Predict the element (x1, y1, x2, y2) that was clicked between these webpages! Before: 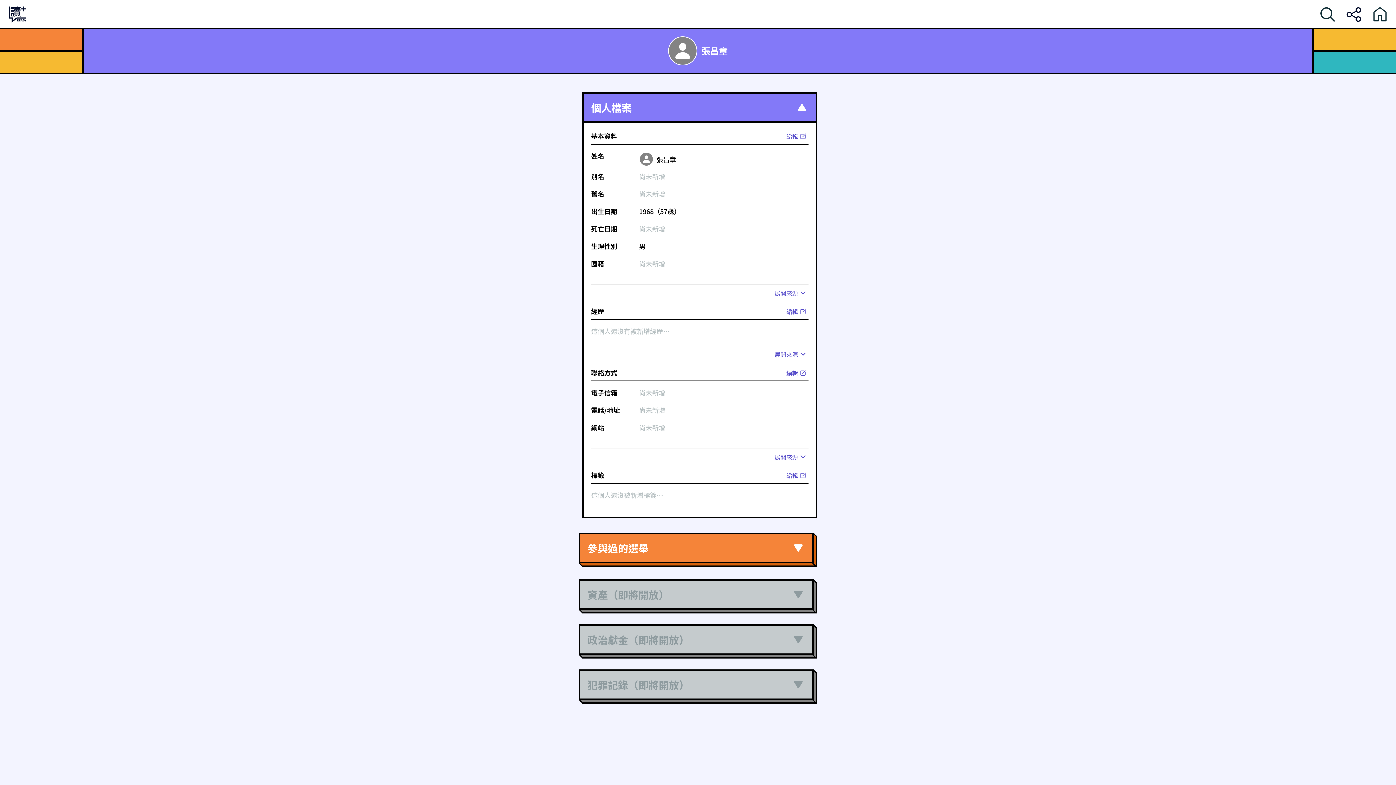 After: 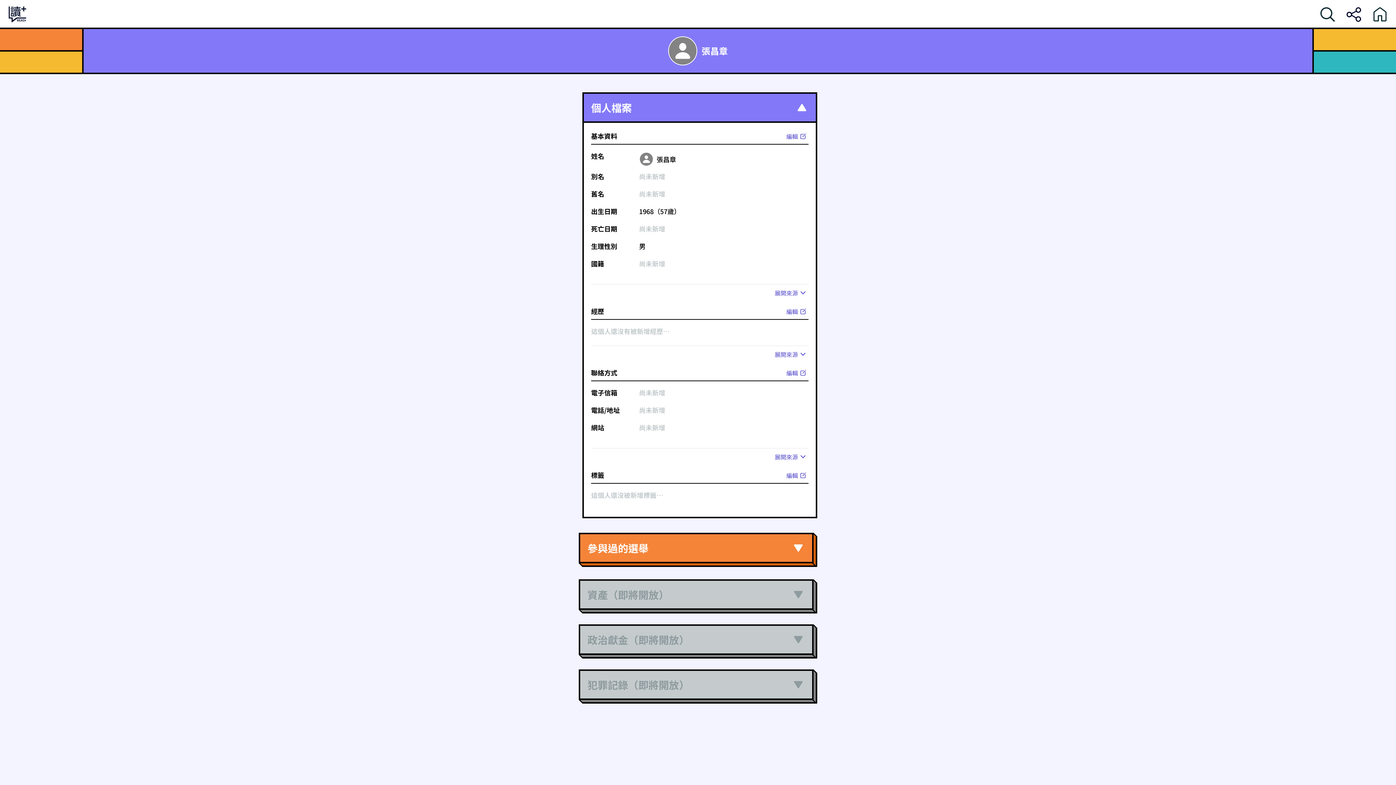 Action: bbox: (8, 5, 26, 23)